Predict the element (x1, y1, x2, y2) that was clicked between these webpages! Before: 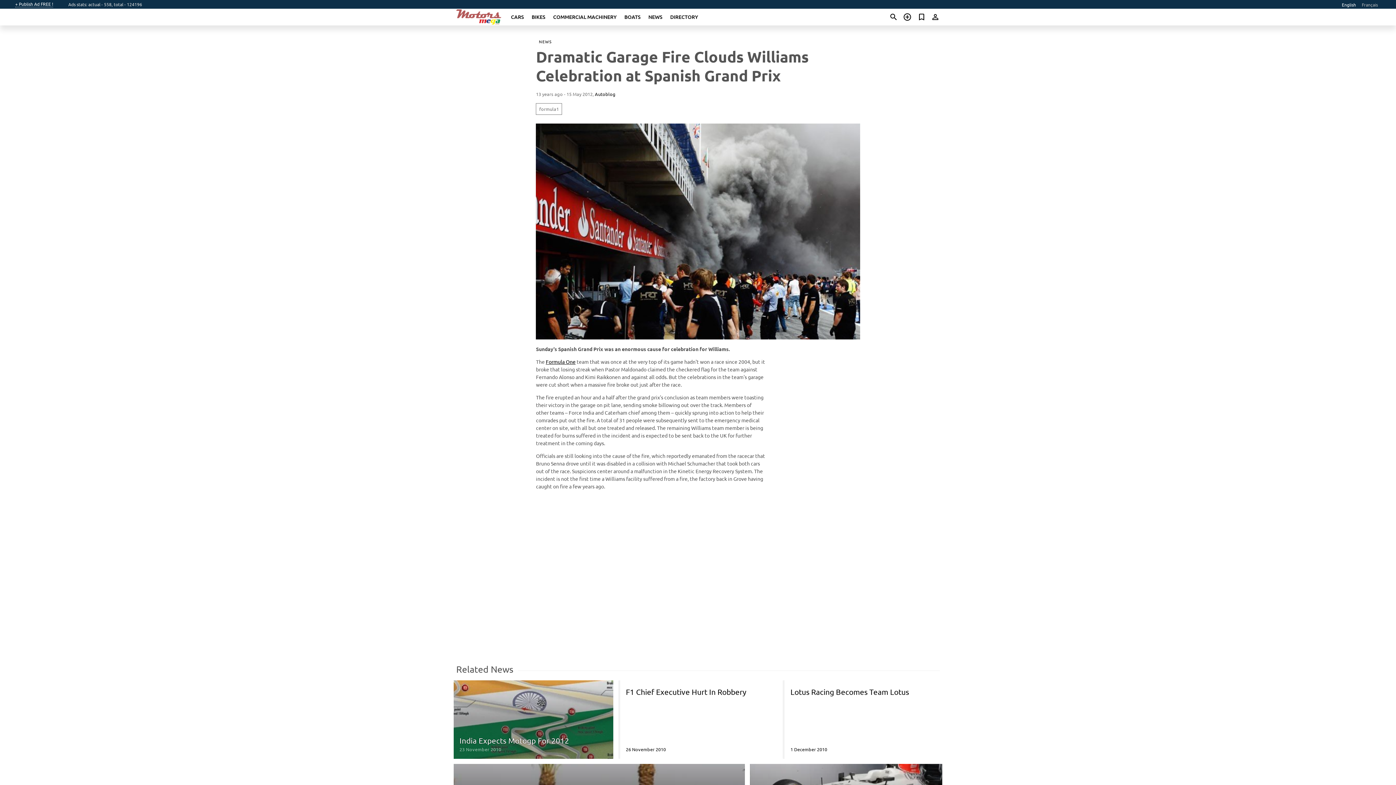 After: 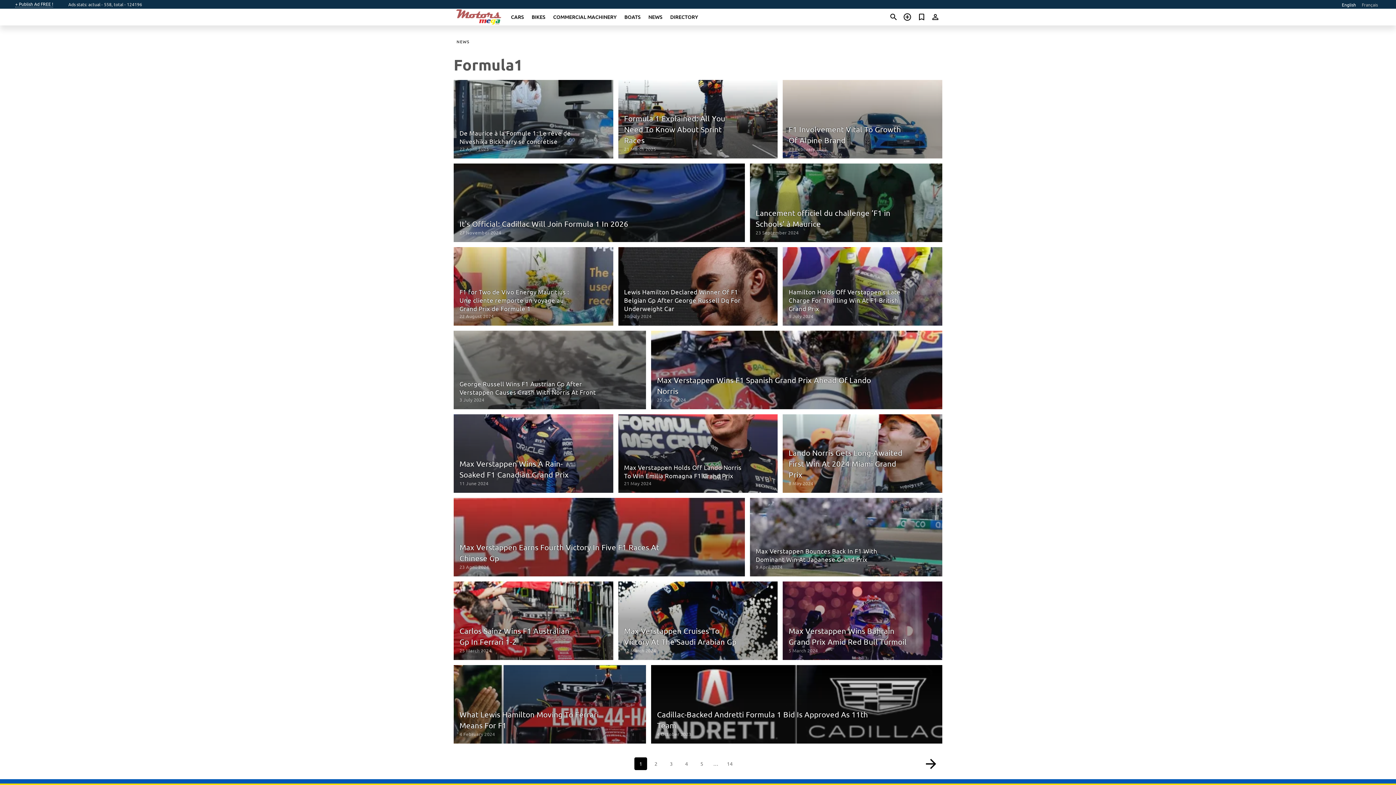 Action: bbox: (536, 103, 562, 114) label: formula1